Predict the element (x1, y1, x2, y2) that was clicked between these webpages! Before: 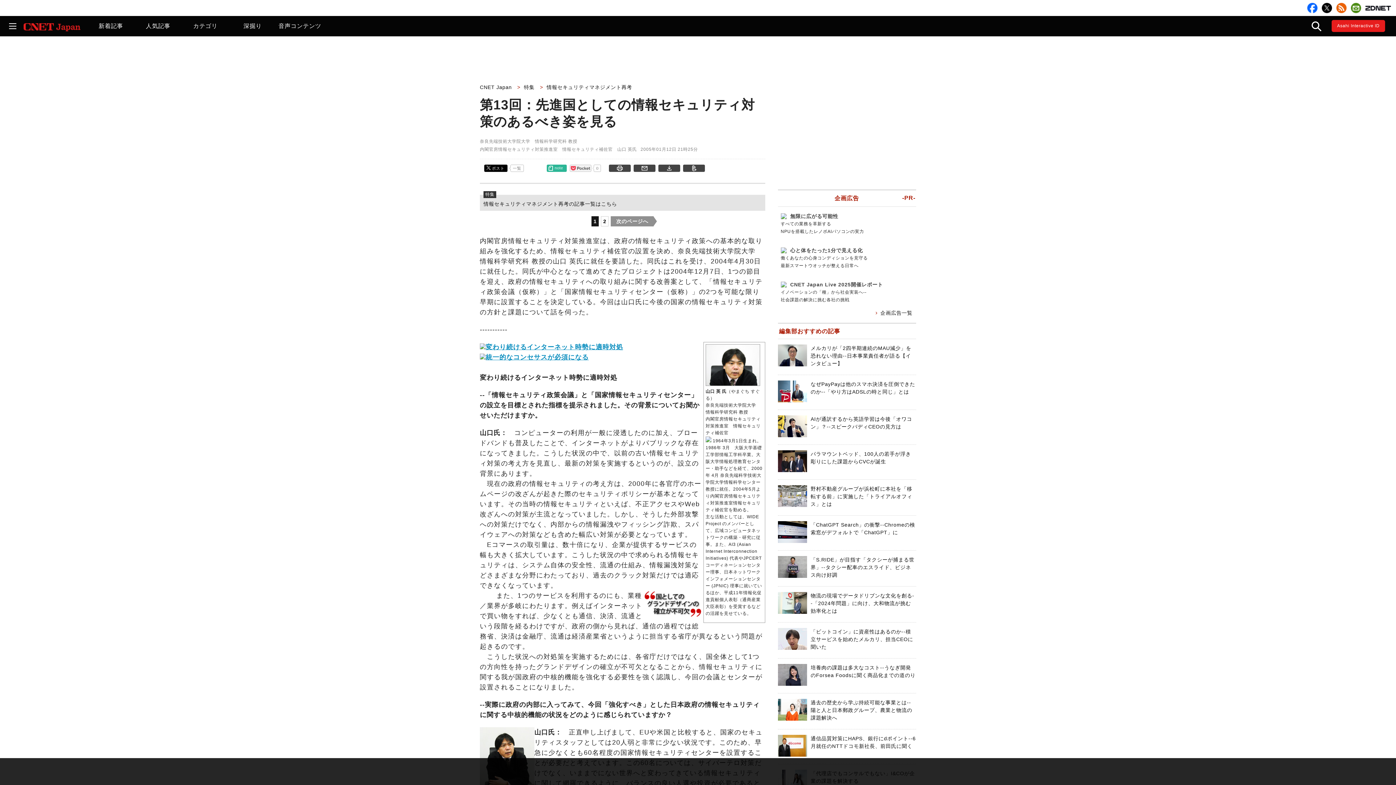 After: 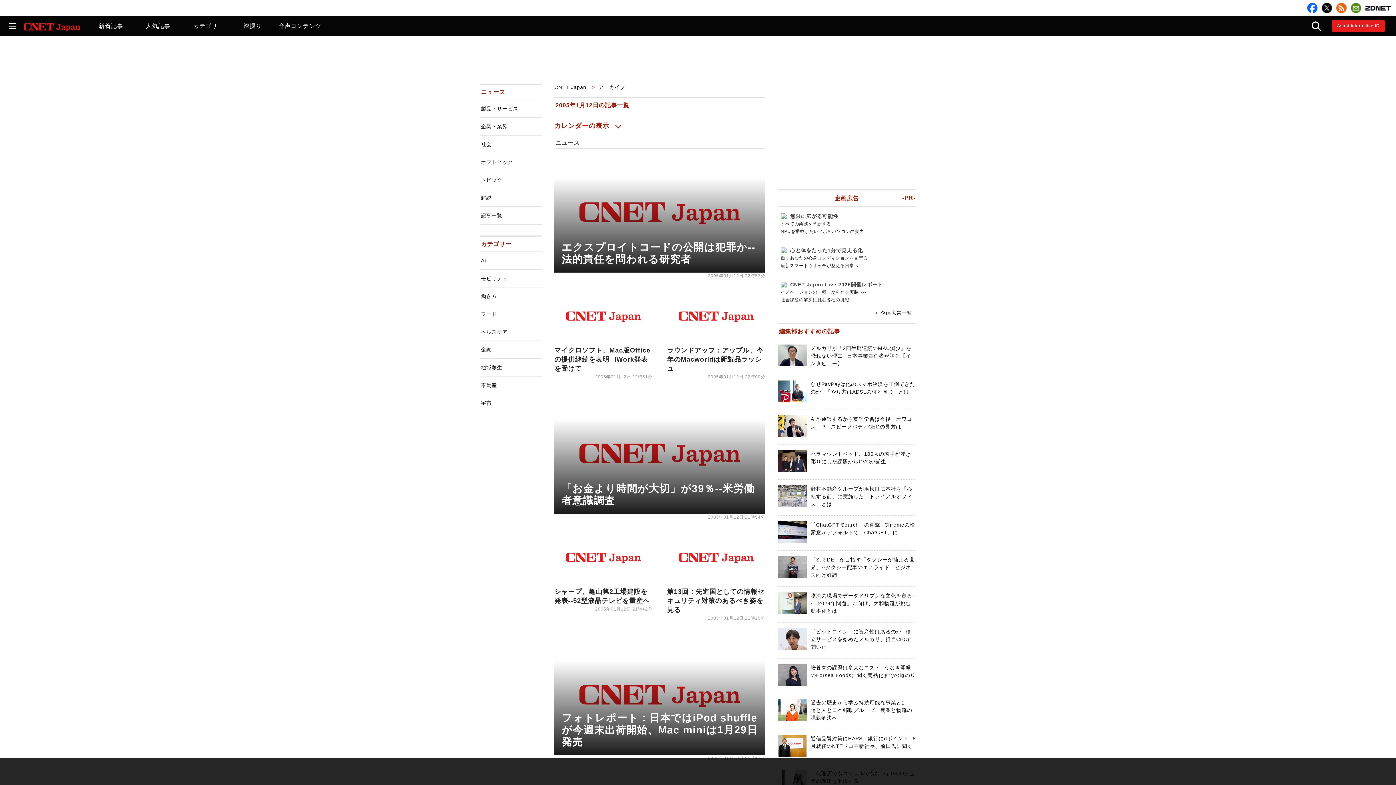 Action: label: 2005年01月12日 21時25分 bbox: (640, 146, 698, 152)